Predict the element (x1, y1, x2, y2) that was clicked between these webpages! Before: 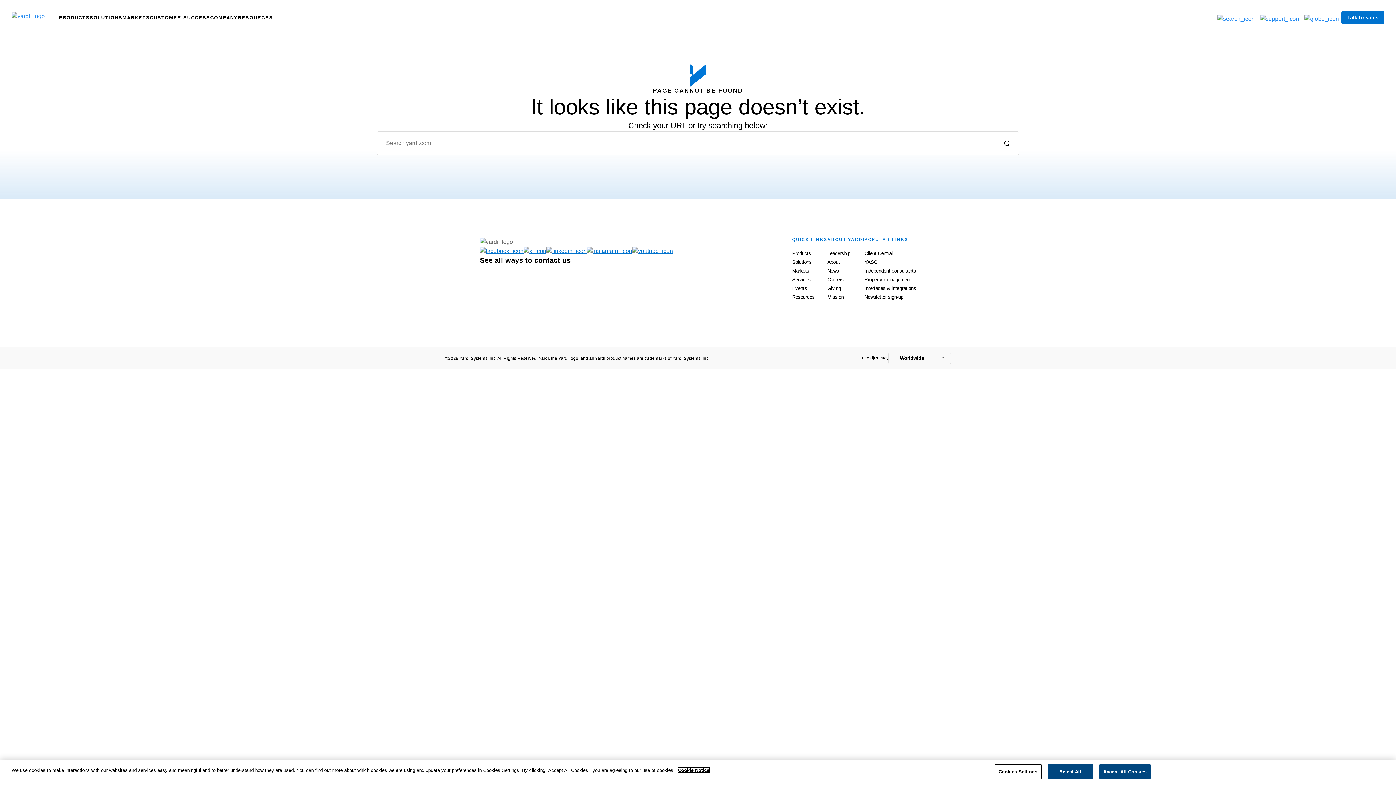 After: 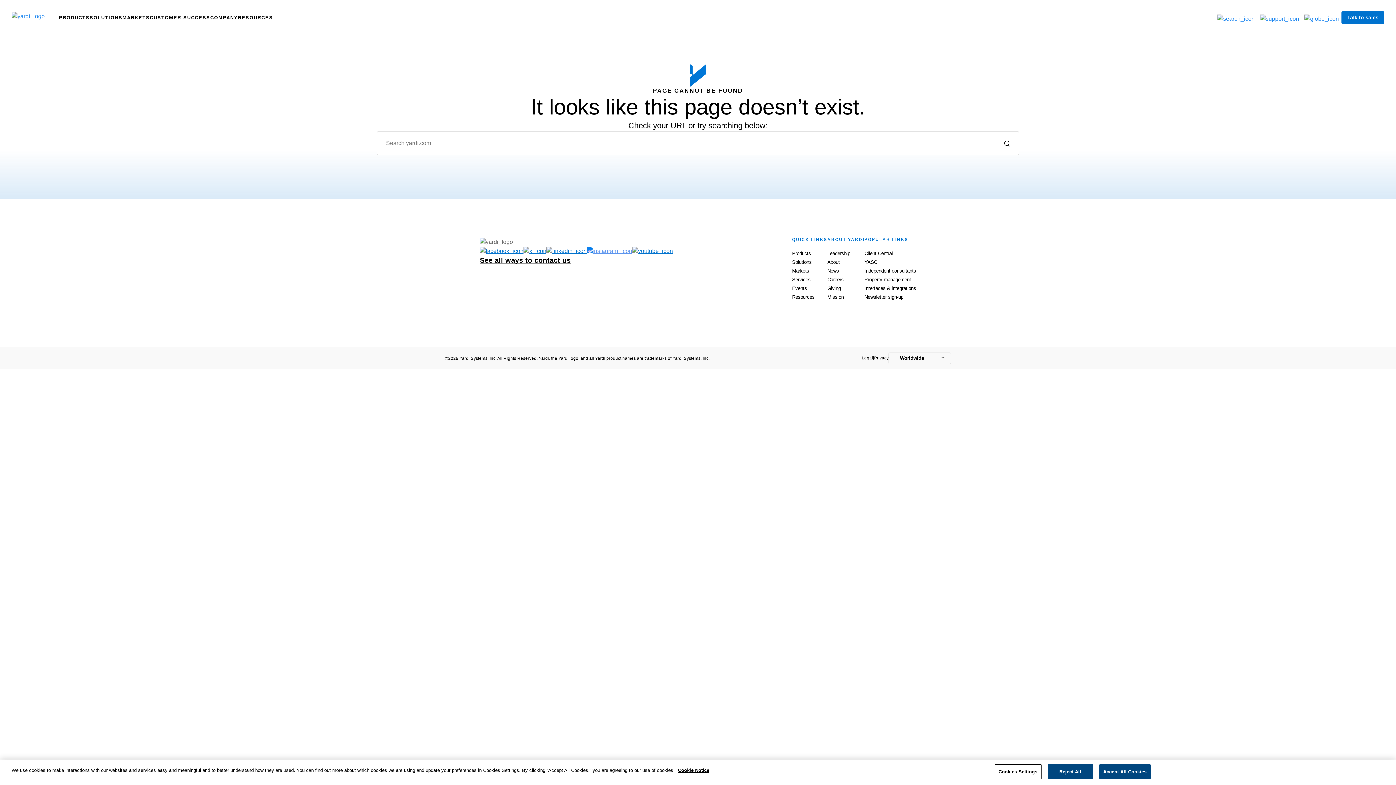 Action: bbox: (586, 246, 632, 255) label: Instagram Social Link